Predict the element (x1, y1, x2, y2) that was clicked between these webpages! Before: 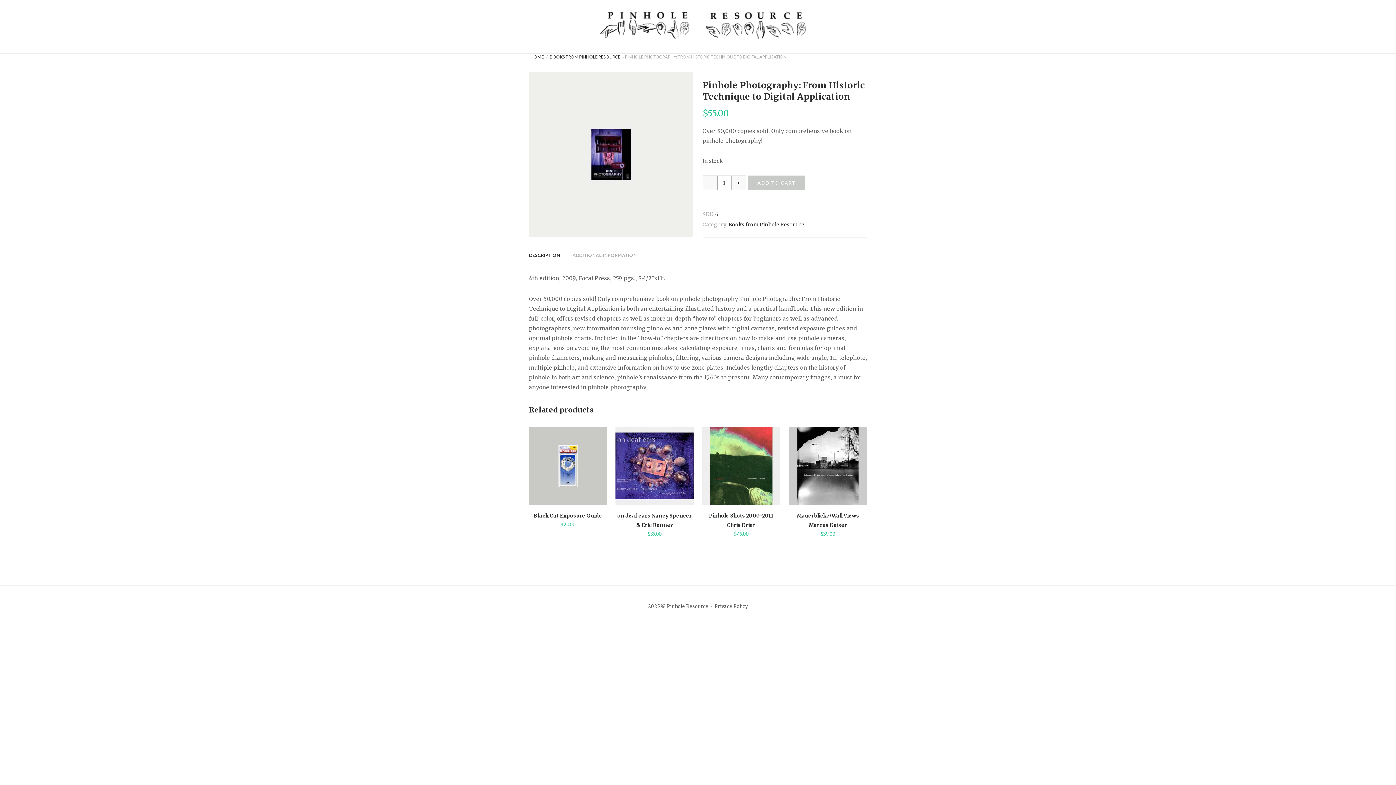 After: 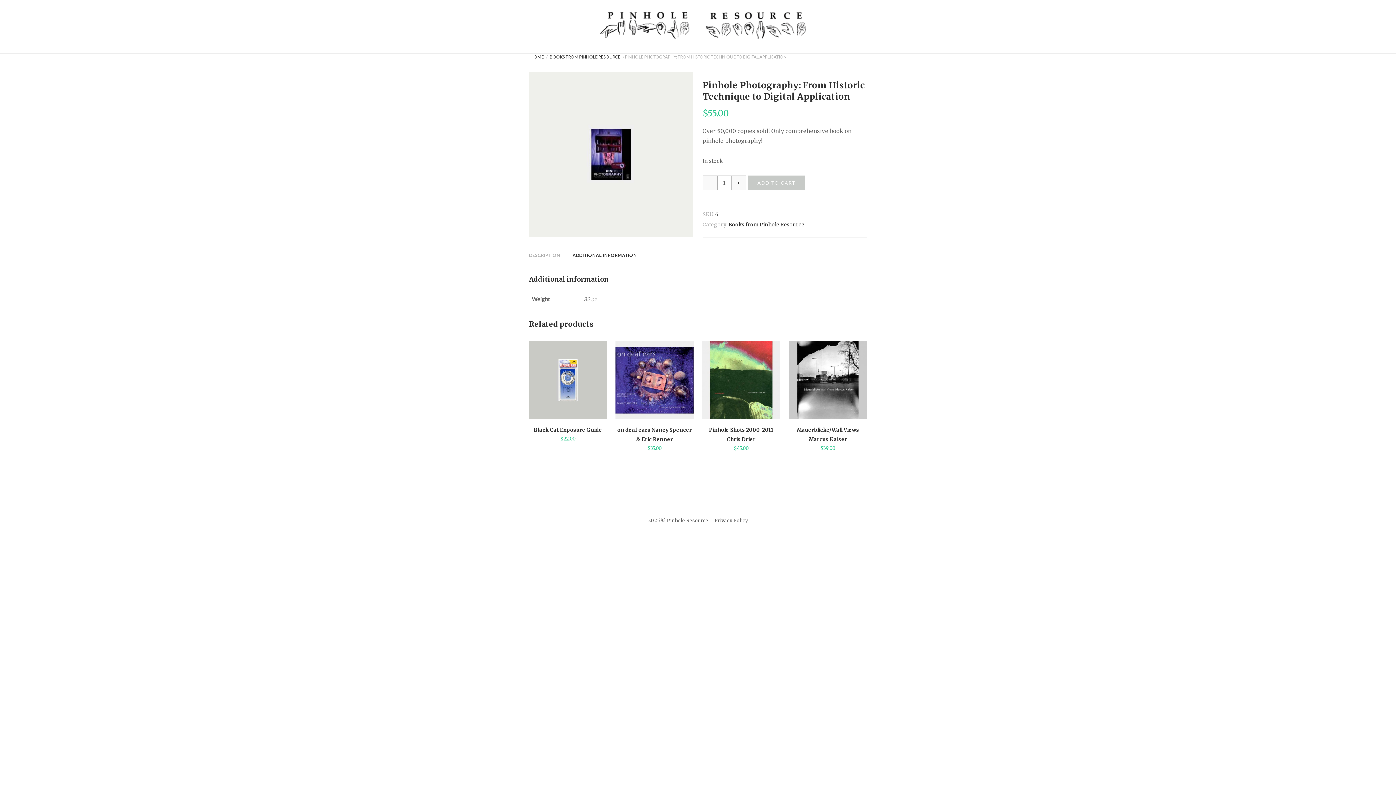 Action: bbox: (572, 249, 637, 261) label: ADDITIONAL INFORMATION